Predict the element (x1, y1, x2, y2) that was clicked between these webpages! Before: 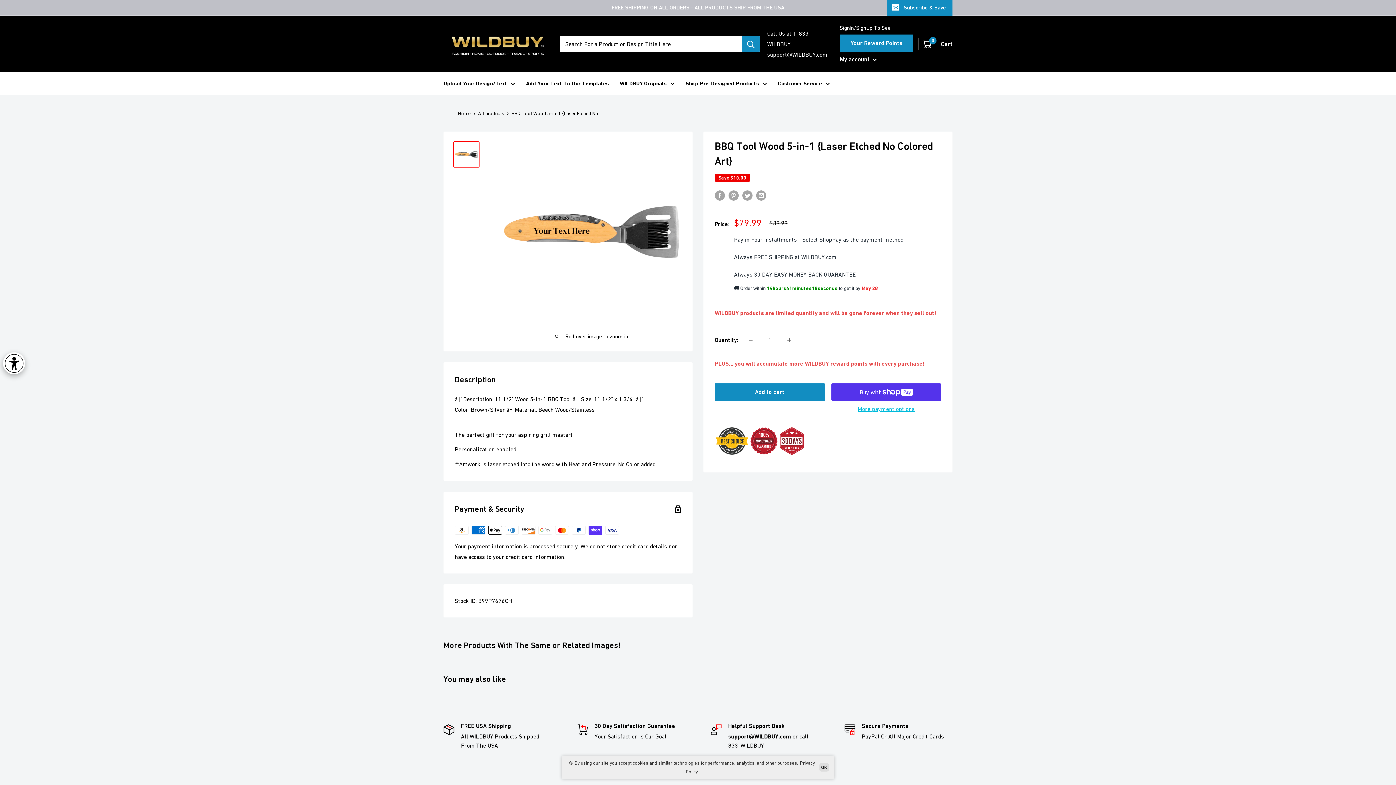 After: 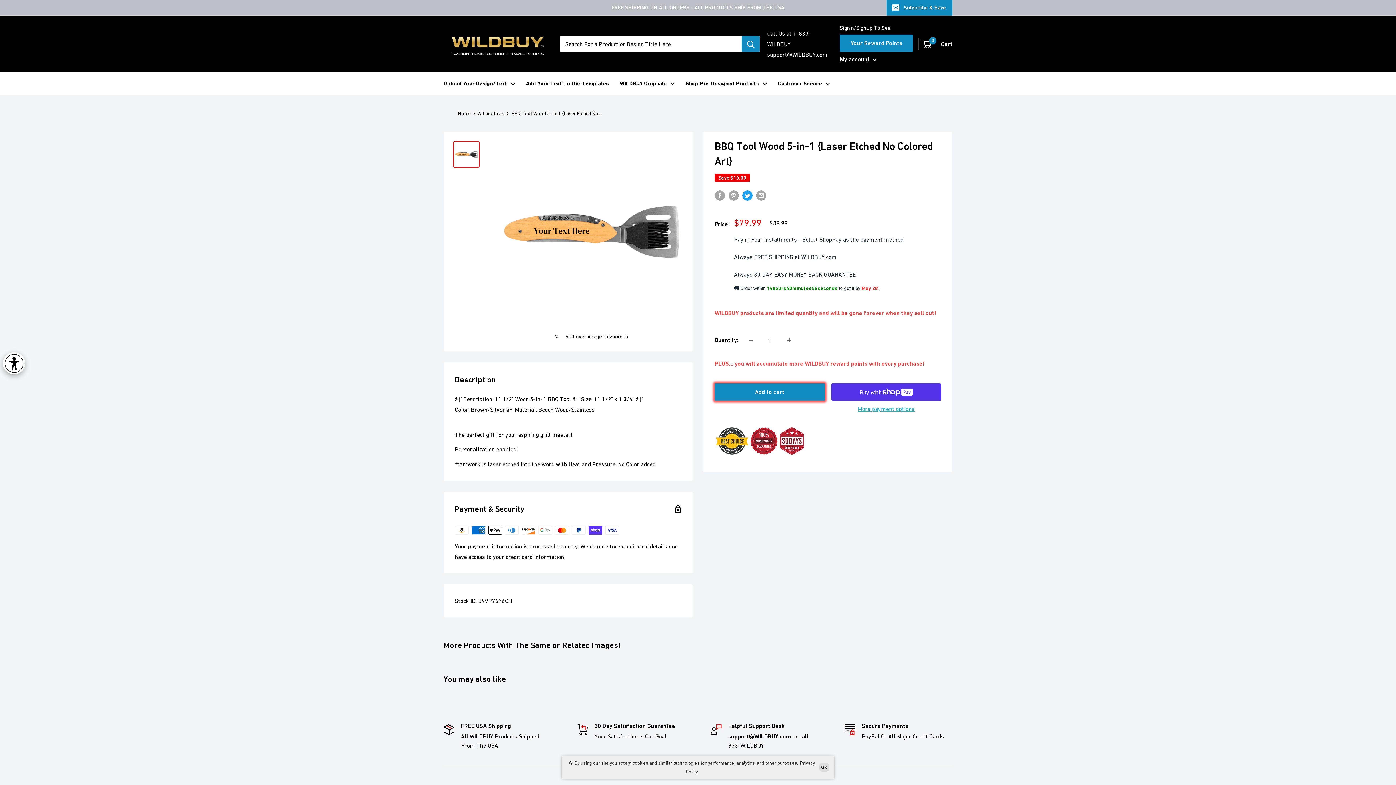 Action: label: Tweet on Twitter bbox: (742, 189, 752, 200)